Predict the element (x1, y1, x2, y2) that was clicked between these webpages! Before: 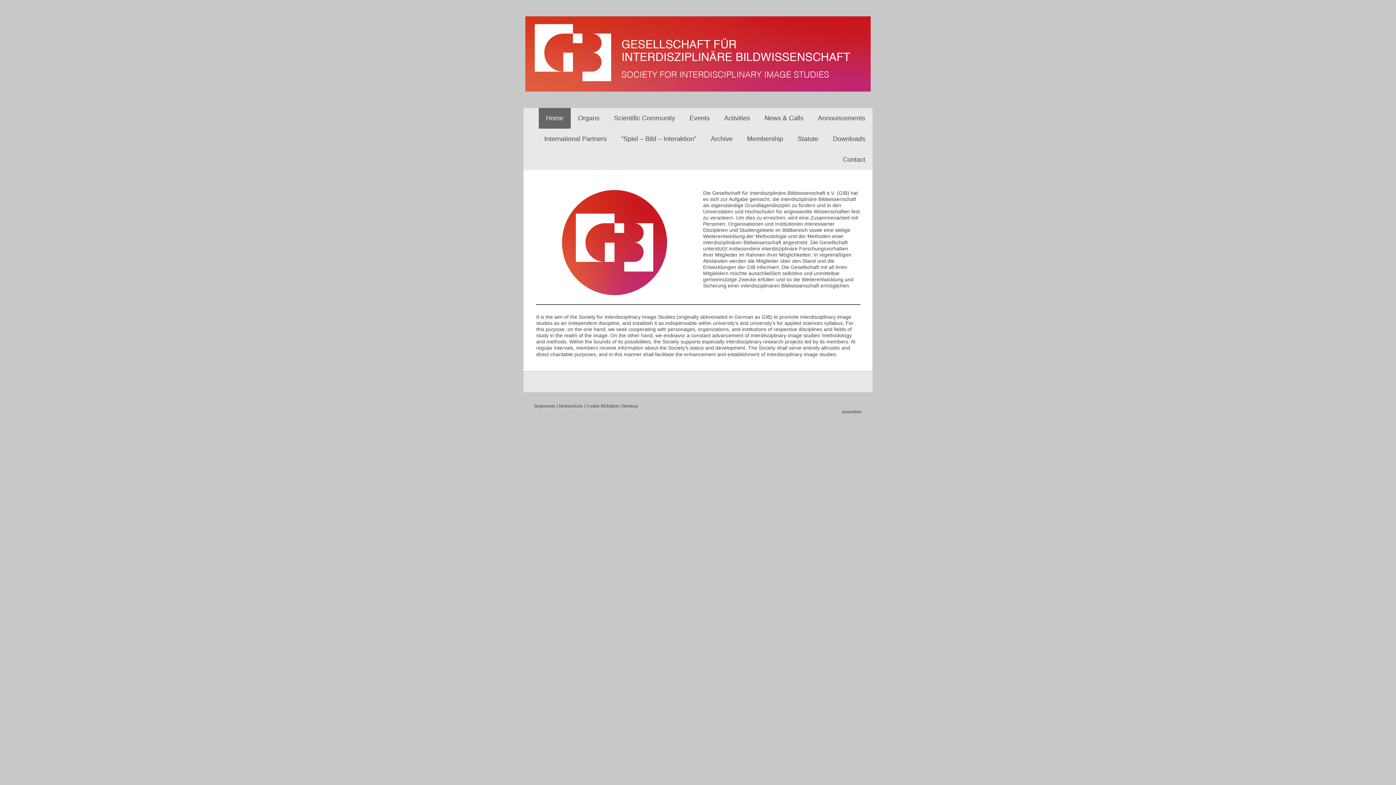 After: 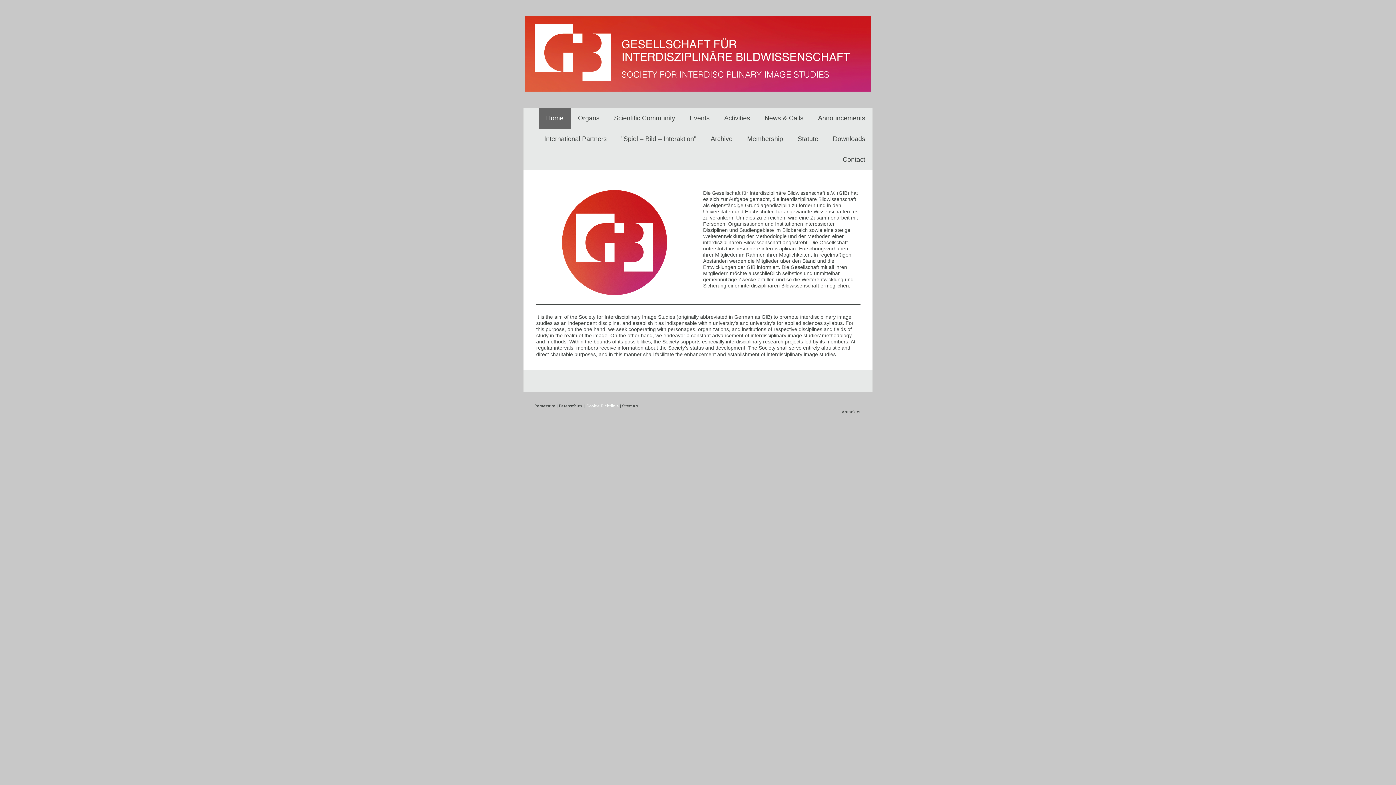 Action: label: Cookie-Richtlinie bbox: (586, 403, 618, 408)